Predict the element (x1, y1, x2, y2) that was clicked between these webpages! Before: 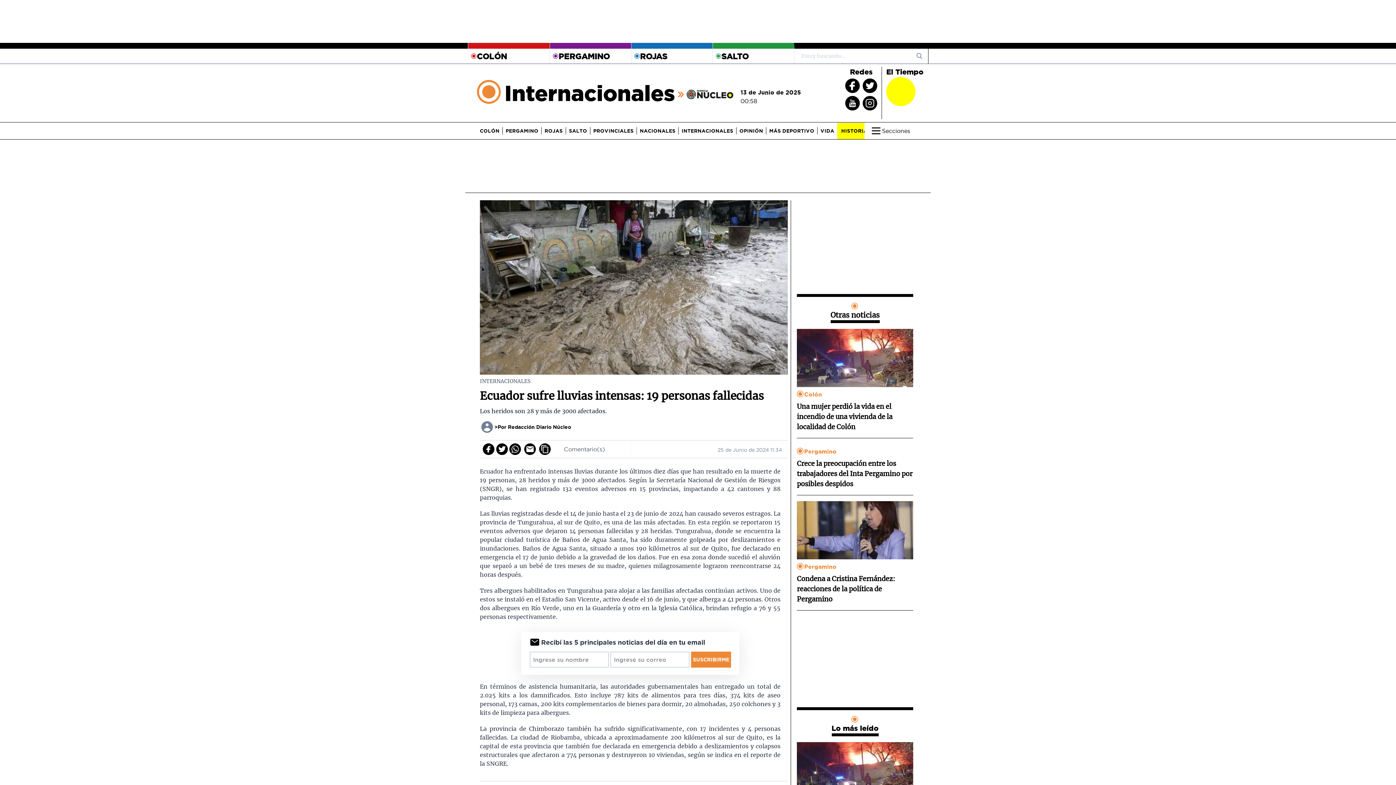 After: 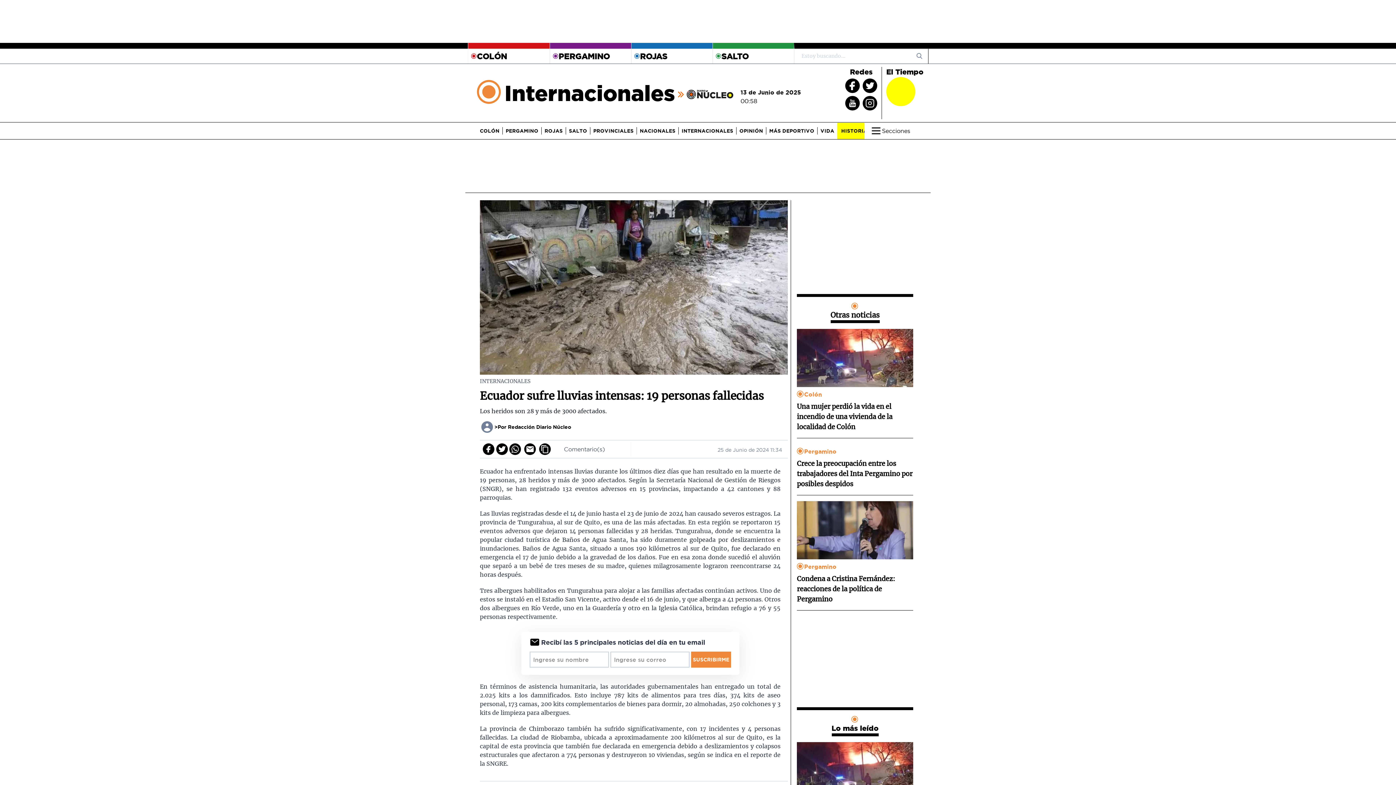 Action: bbox: (511, 445, 519, 453)